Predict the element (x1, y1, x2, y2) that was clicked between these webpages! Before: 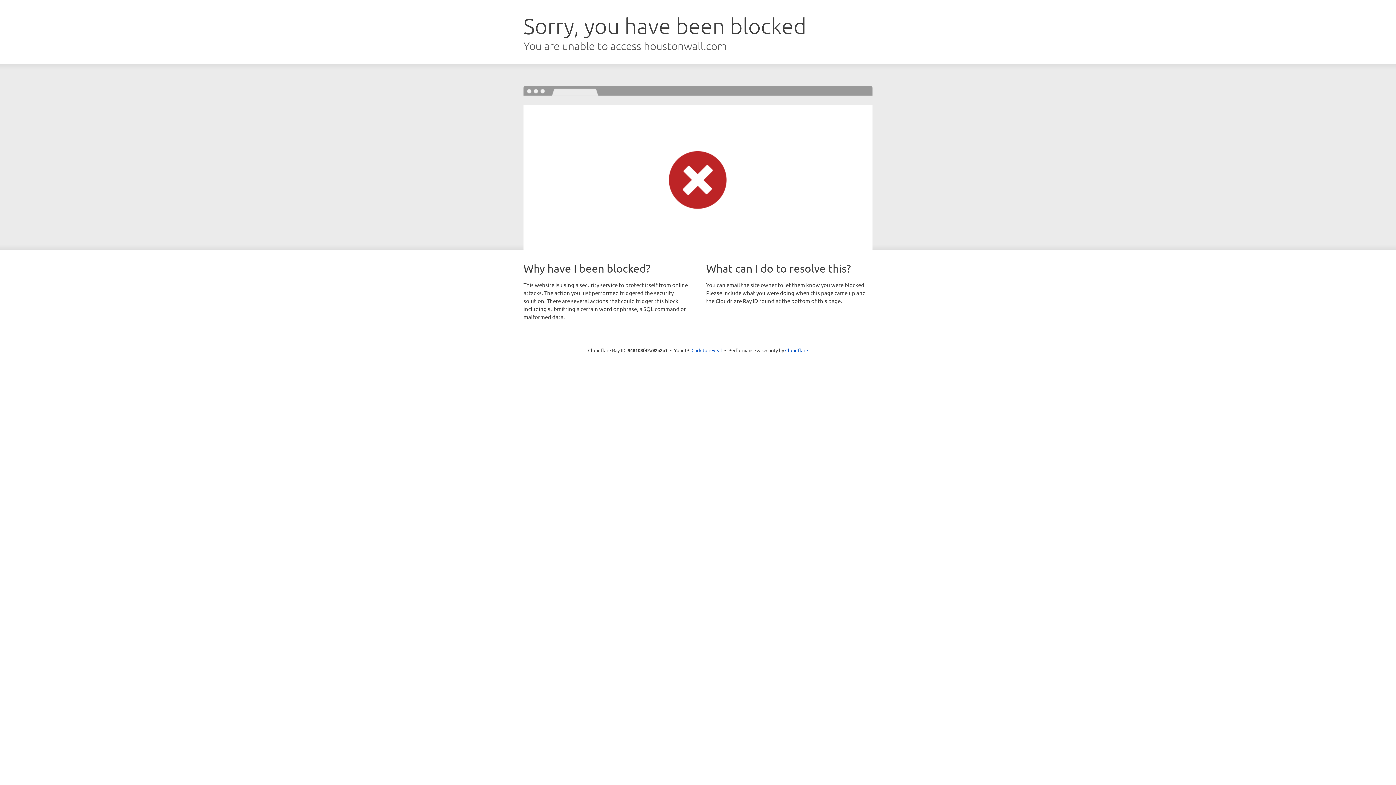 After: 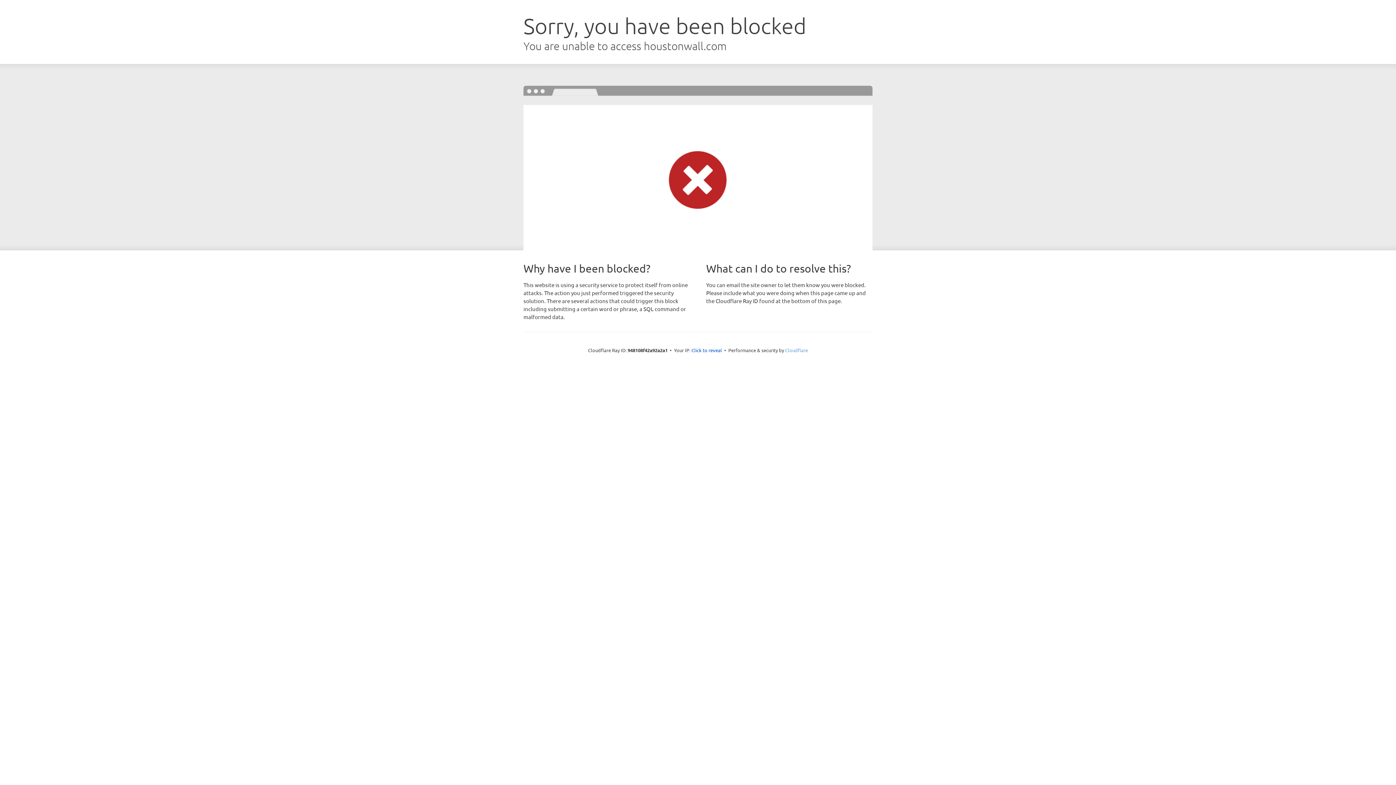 Action: label: Cloudflare bbox: (785, 347, 808, 353)